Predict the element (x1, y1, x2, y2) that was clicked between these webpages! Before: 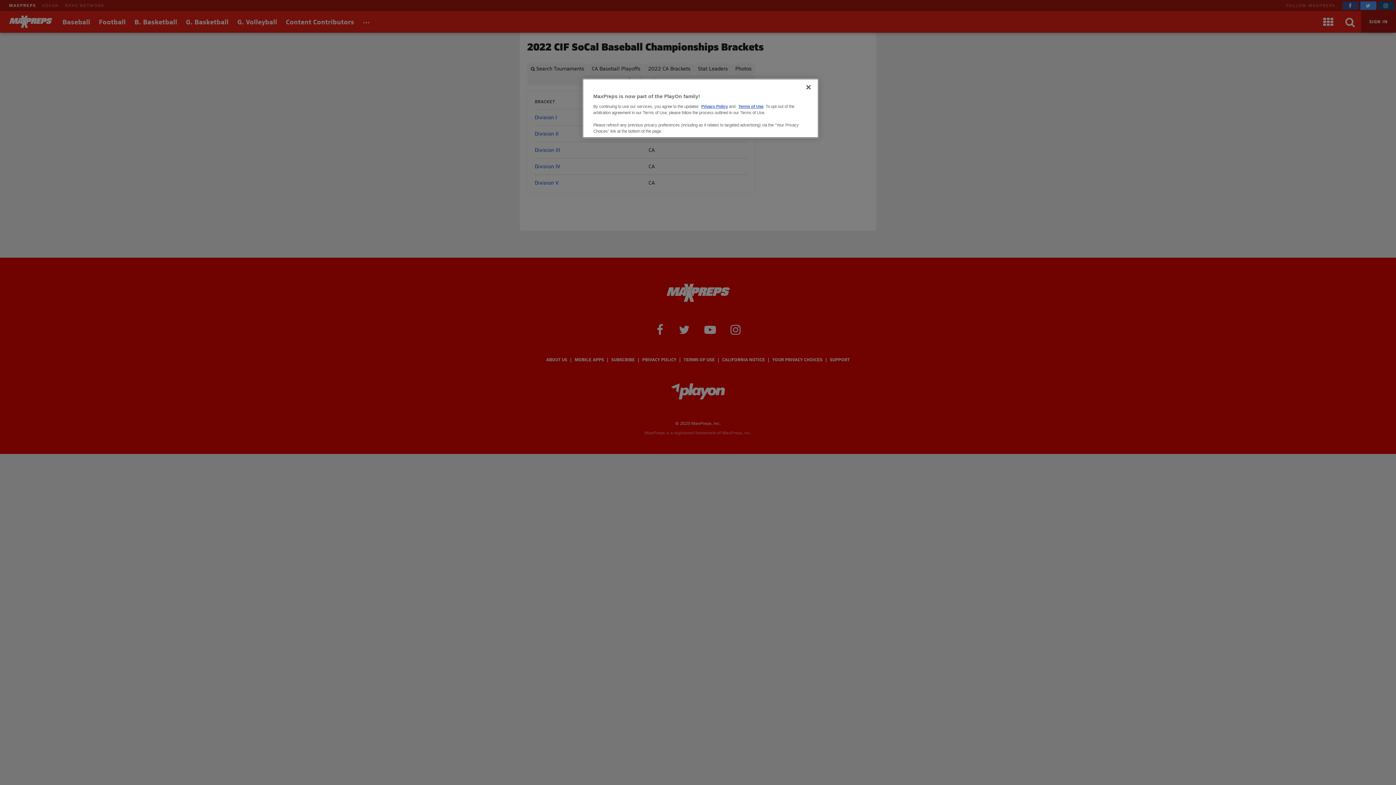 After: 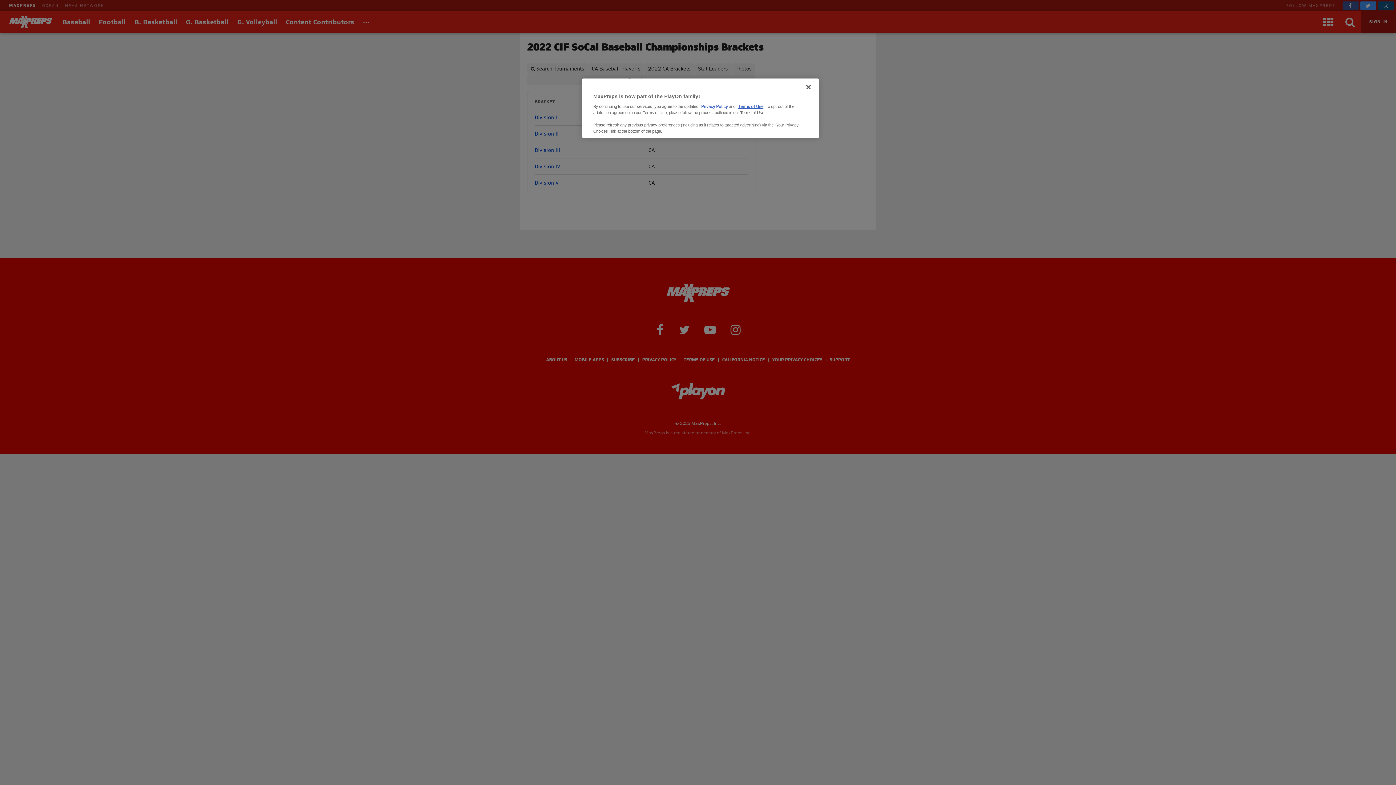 Action: bbox: (701, 104, 728, 108) label: Privacy Policy